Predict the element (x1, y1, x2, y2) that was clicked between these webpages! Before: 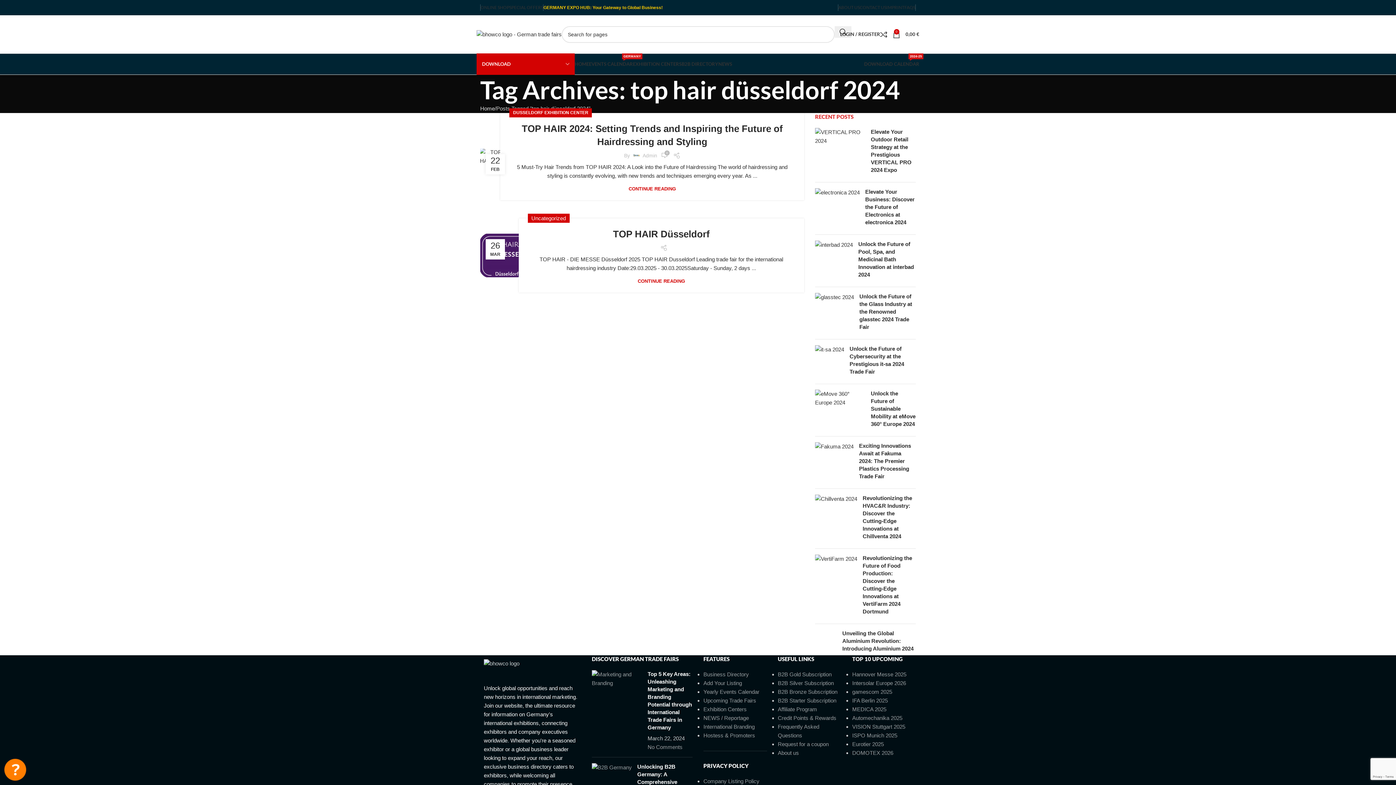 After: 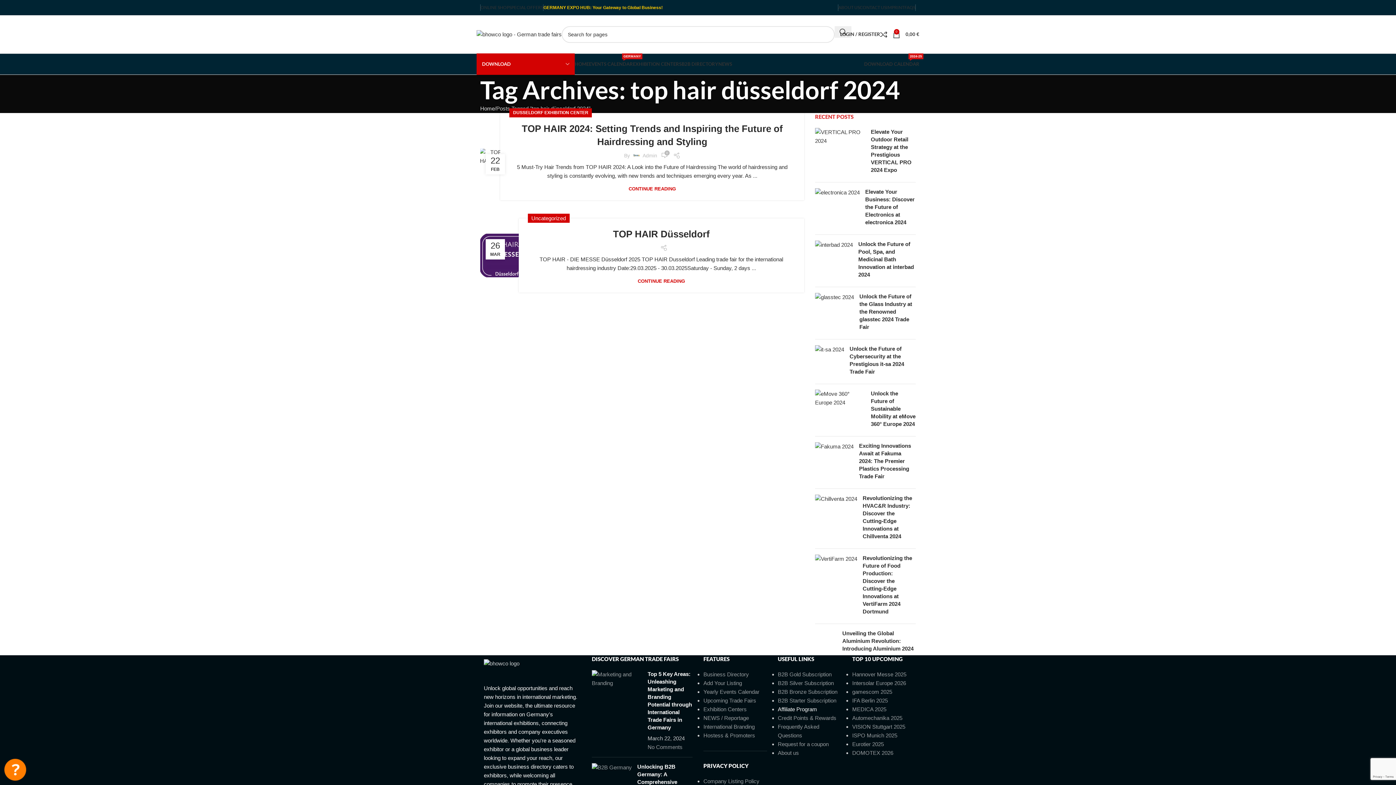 Action: bbox: (778, 706, 817, 712) label: Affiliate Program